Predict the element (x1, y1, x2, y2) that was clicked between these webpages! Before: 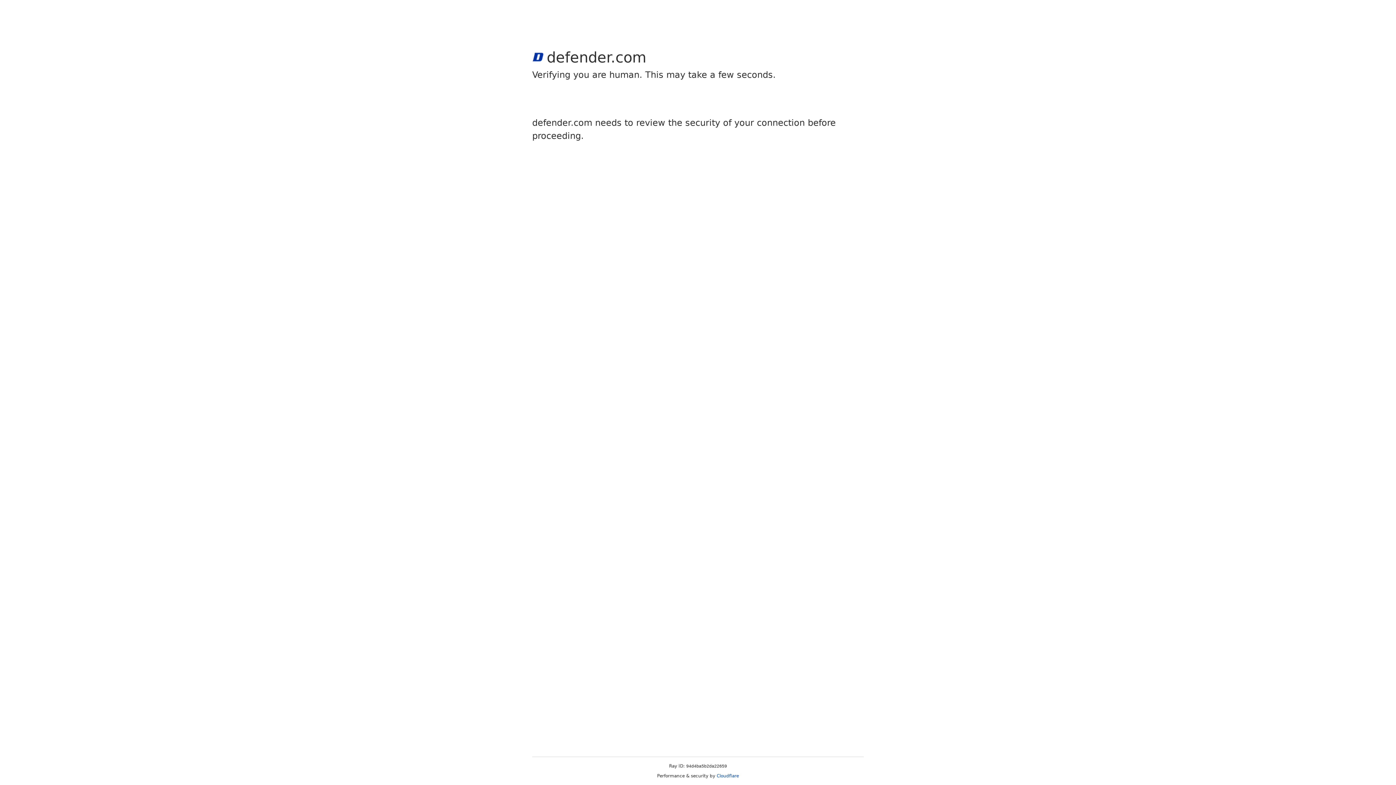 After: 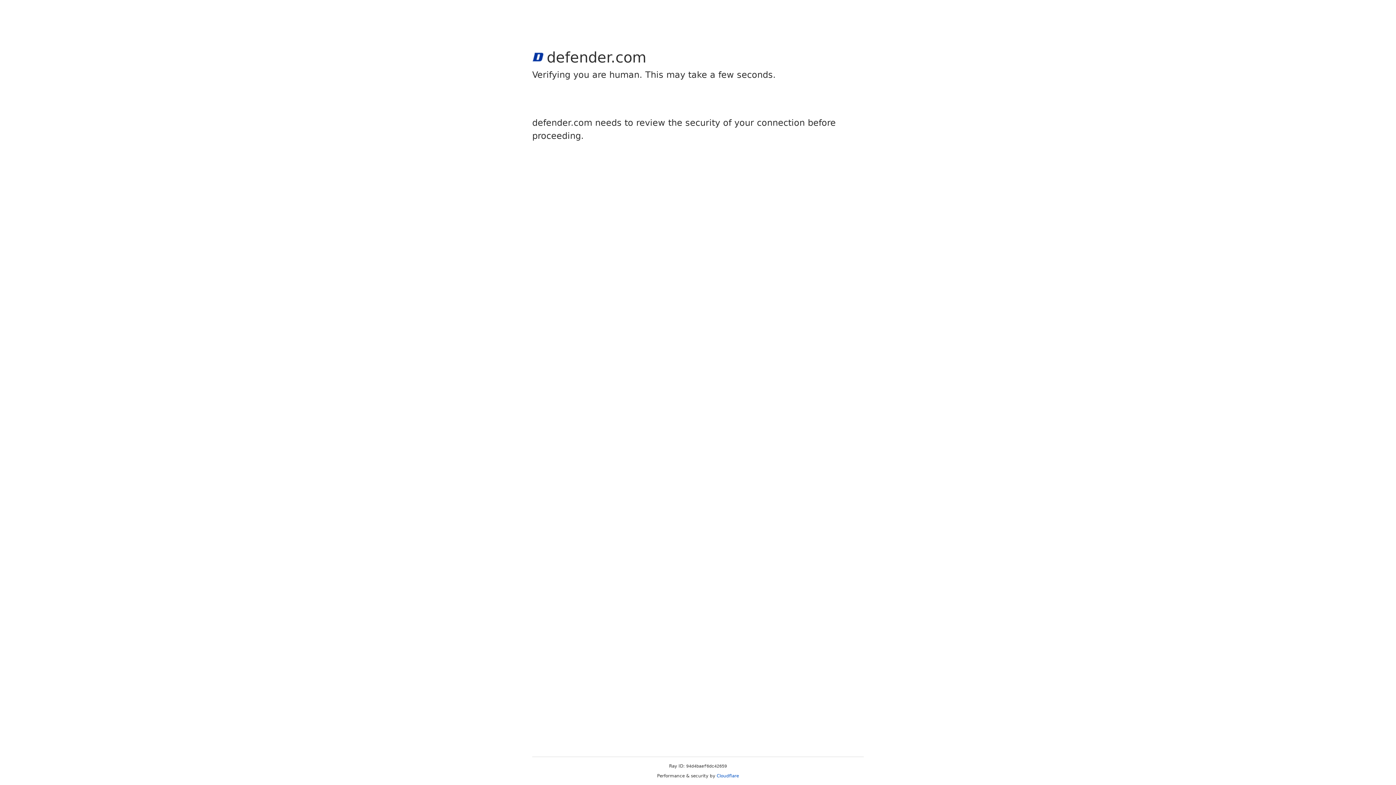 Action: label: Cloudflare bbox: (716, 773, 739, 778)